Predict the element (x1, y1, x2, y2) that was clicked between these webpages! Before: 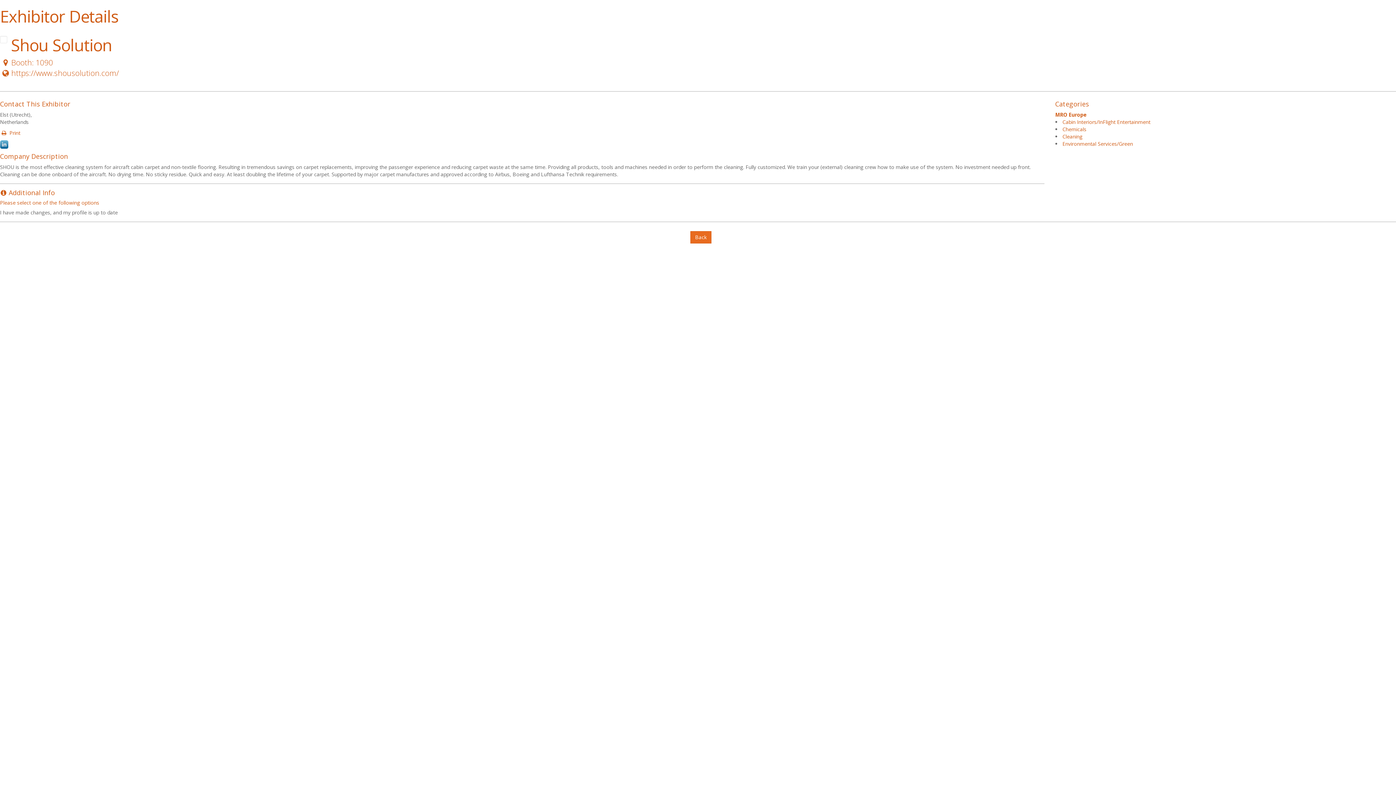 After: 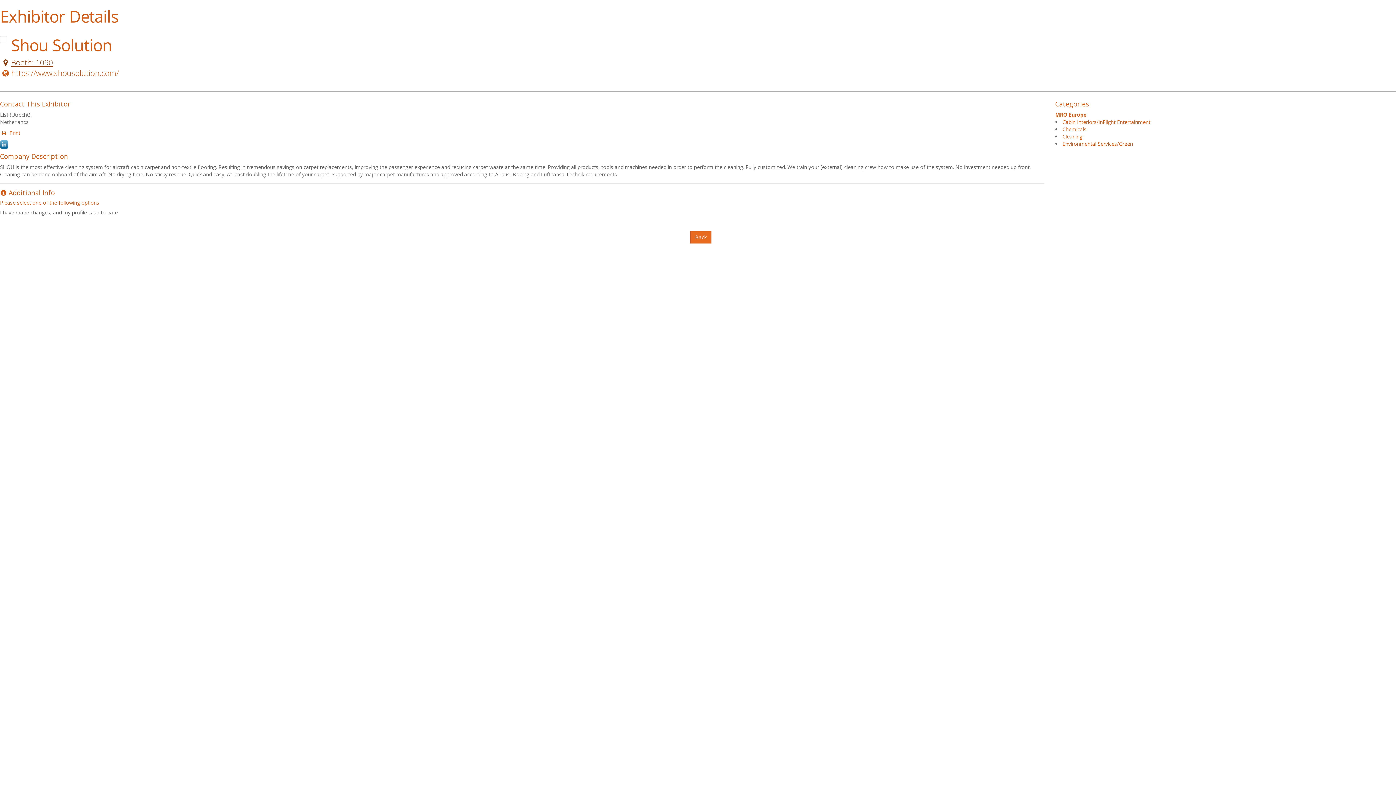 Action: bbox: (0, 57, 53, 67) label: Booth: 1090